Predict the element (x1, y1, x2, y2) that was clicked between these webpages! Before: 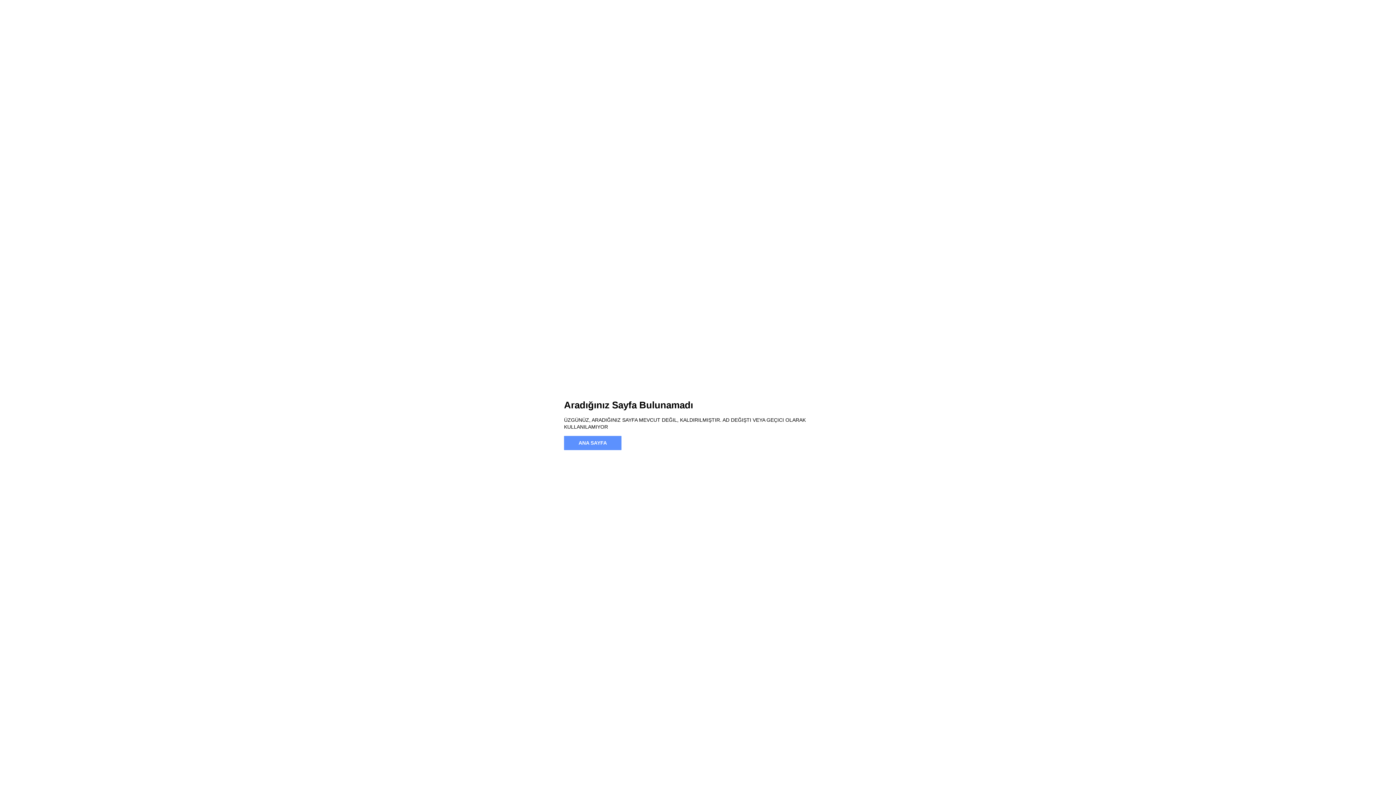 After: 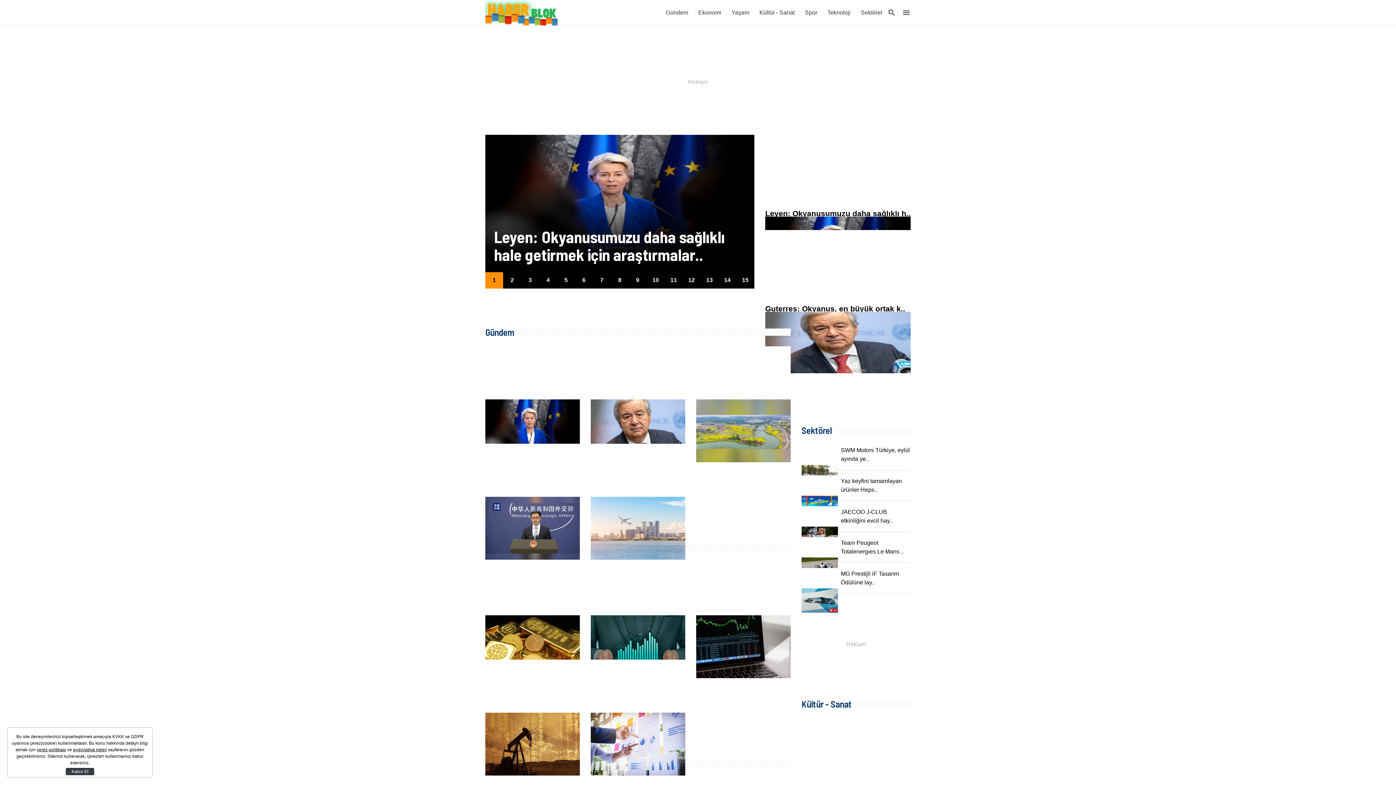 Action: label: ANA SAYFA bbox: (564, 436, 621, 450)